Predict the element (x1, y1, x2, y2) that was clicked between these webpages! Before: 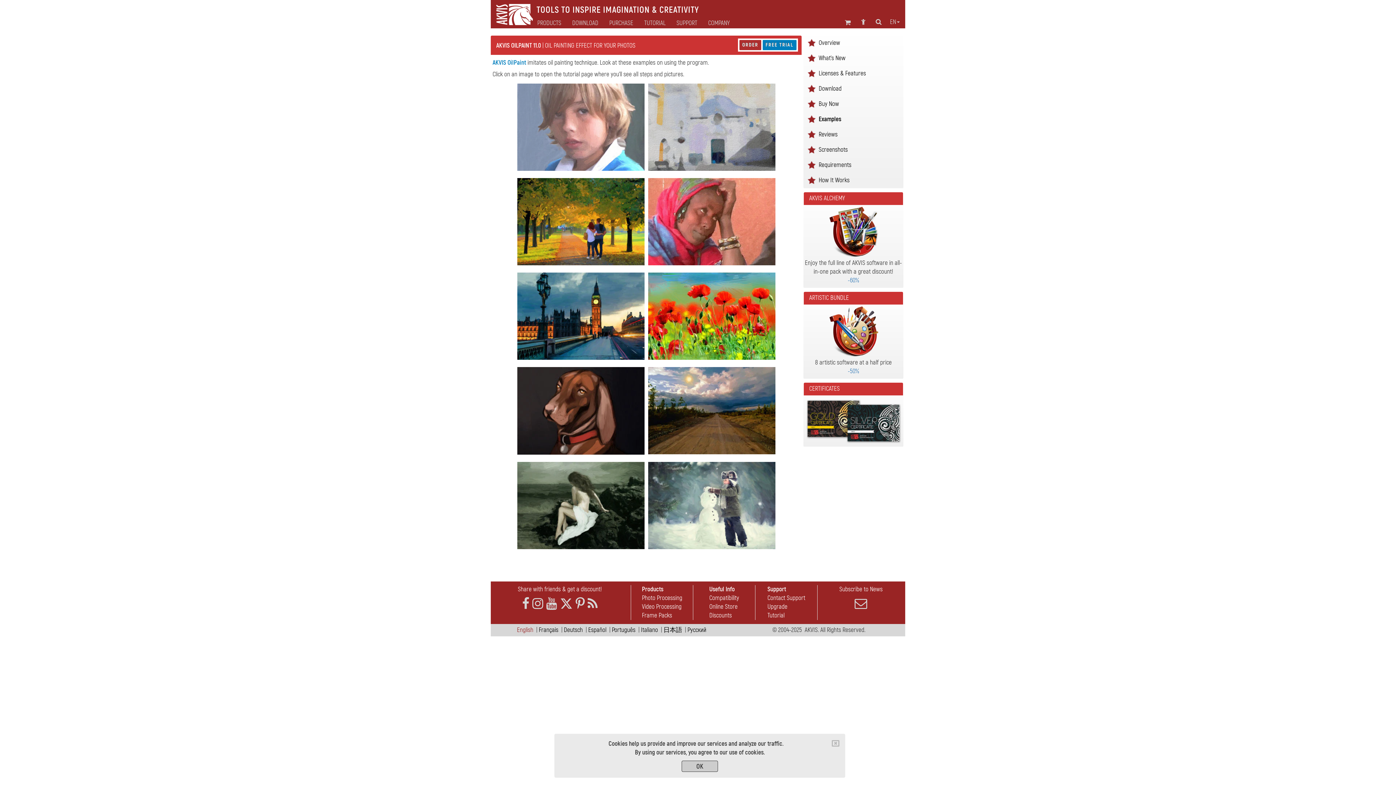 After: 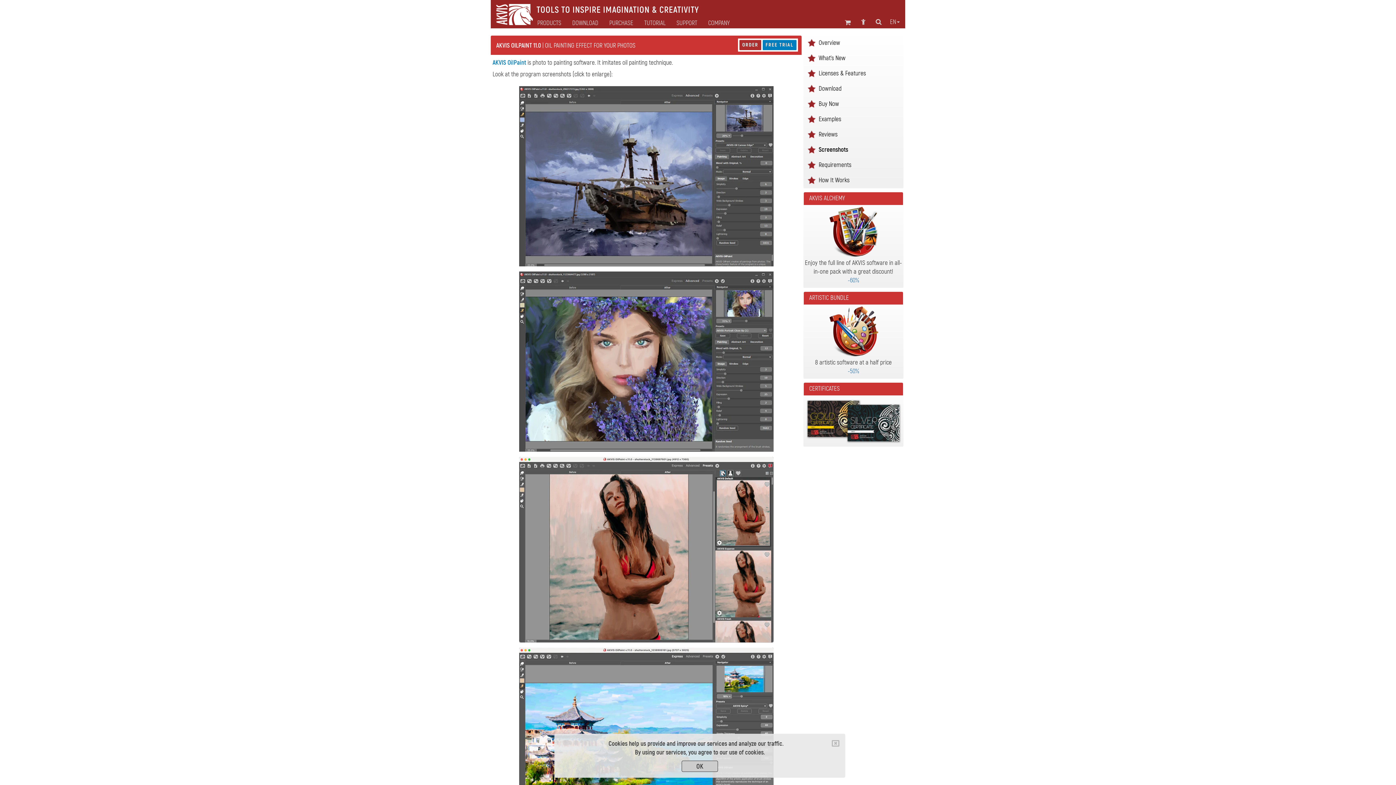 Action: label: Screenshots bbox: (818, 146, 848, 153)